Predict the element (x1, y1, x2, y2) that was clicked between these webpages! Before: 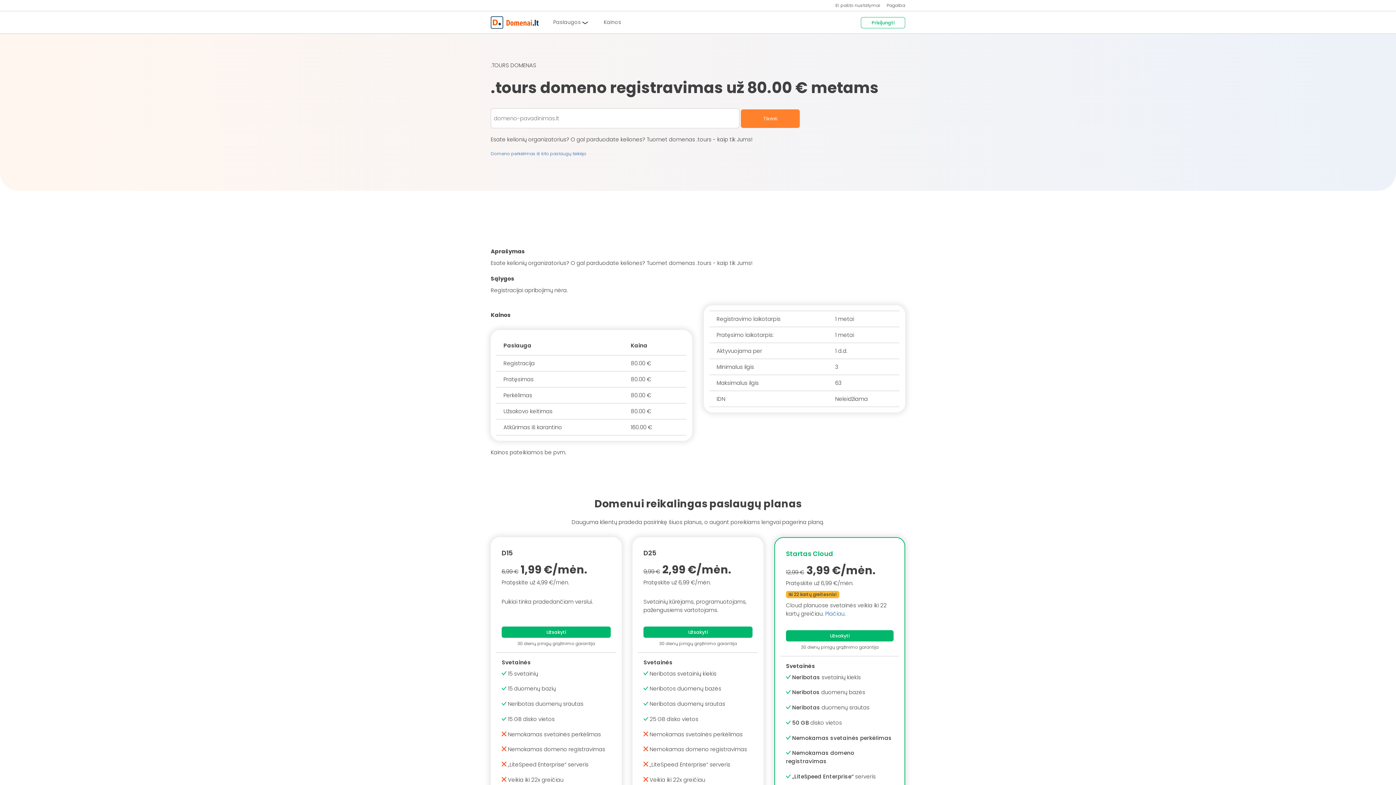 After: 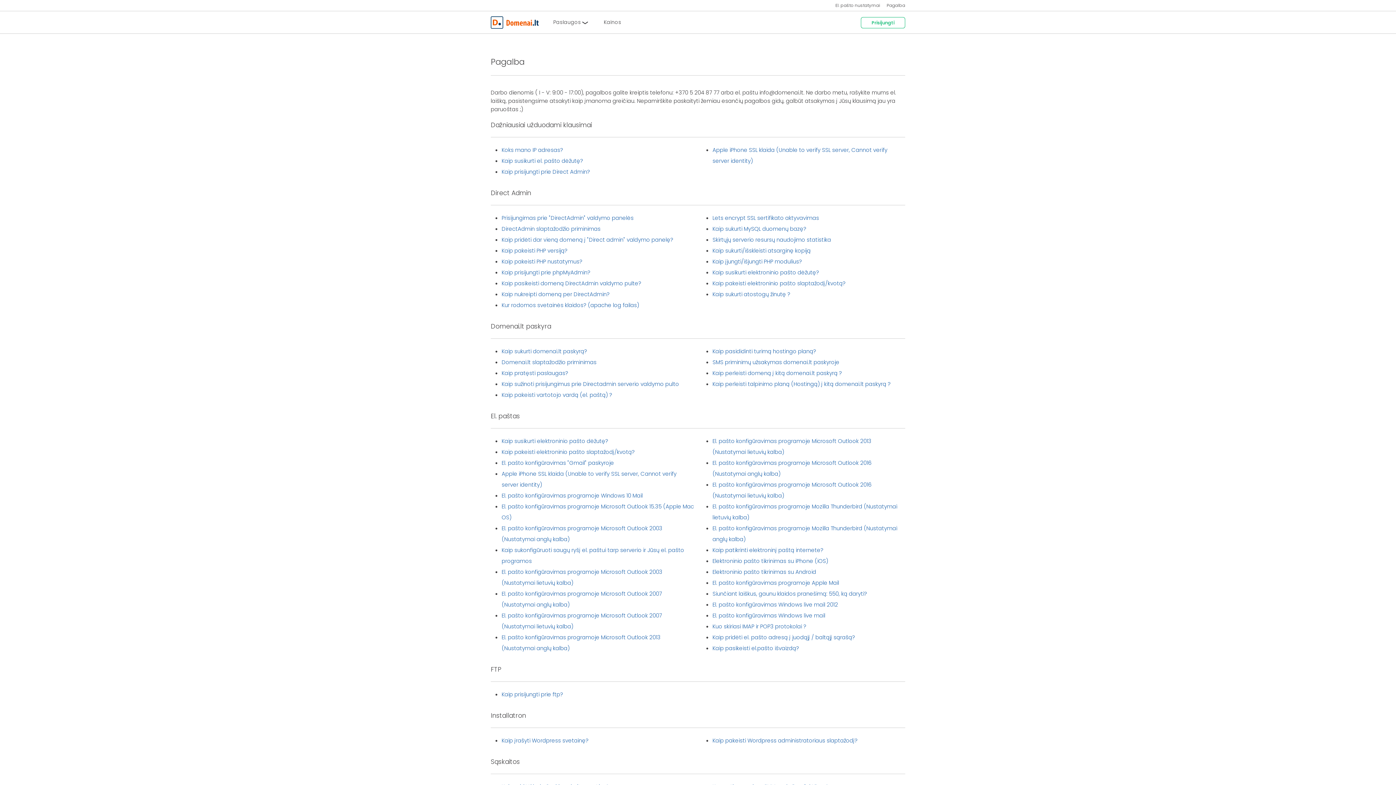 Action: label: Pagalba bbox: (886, 2, 905, 8)